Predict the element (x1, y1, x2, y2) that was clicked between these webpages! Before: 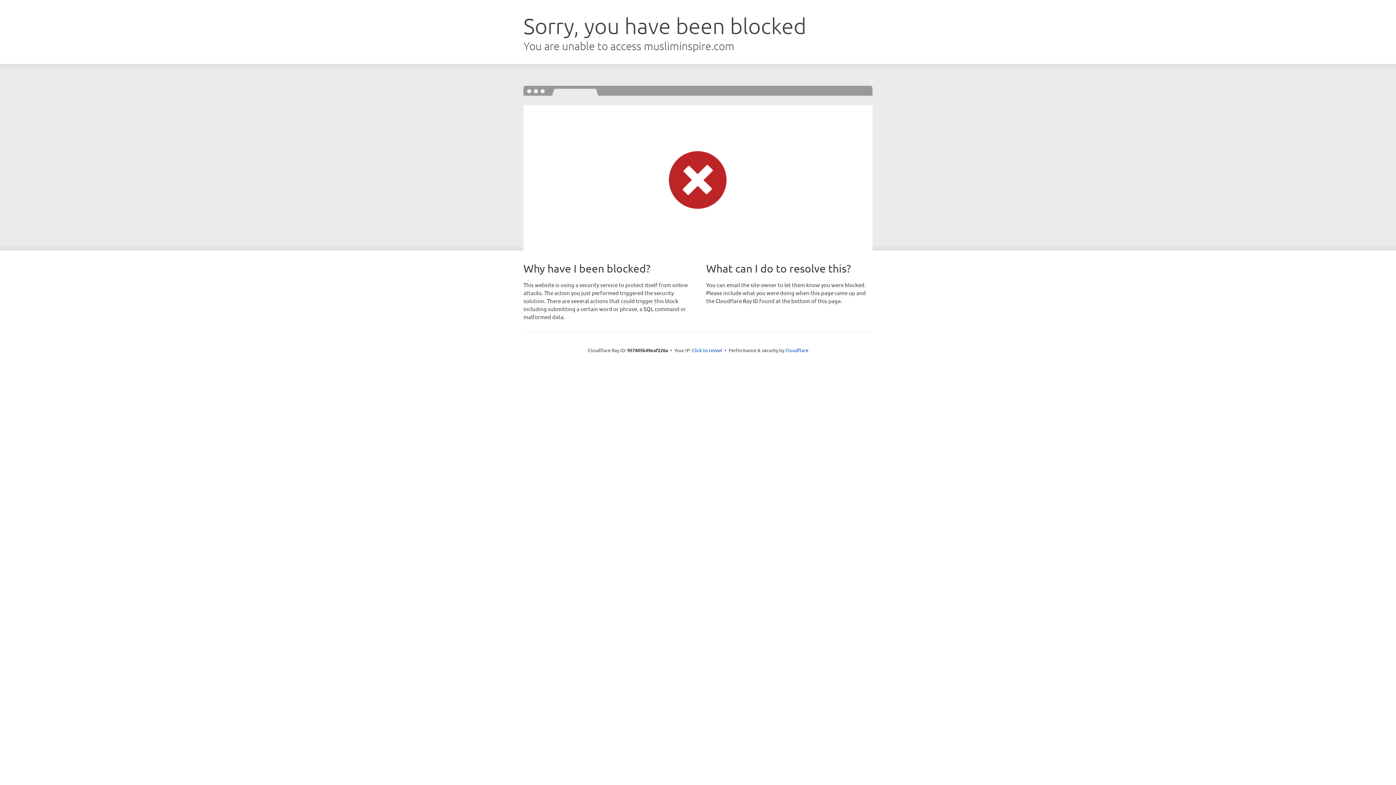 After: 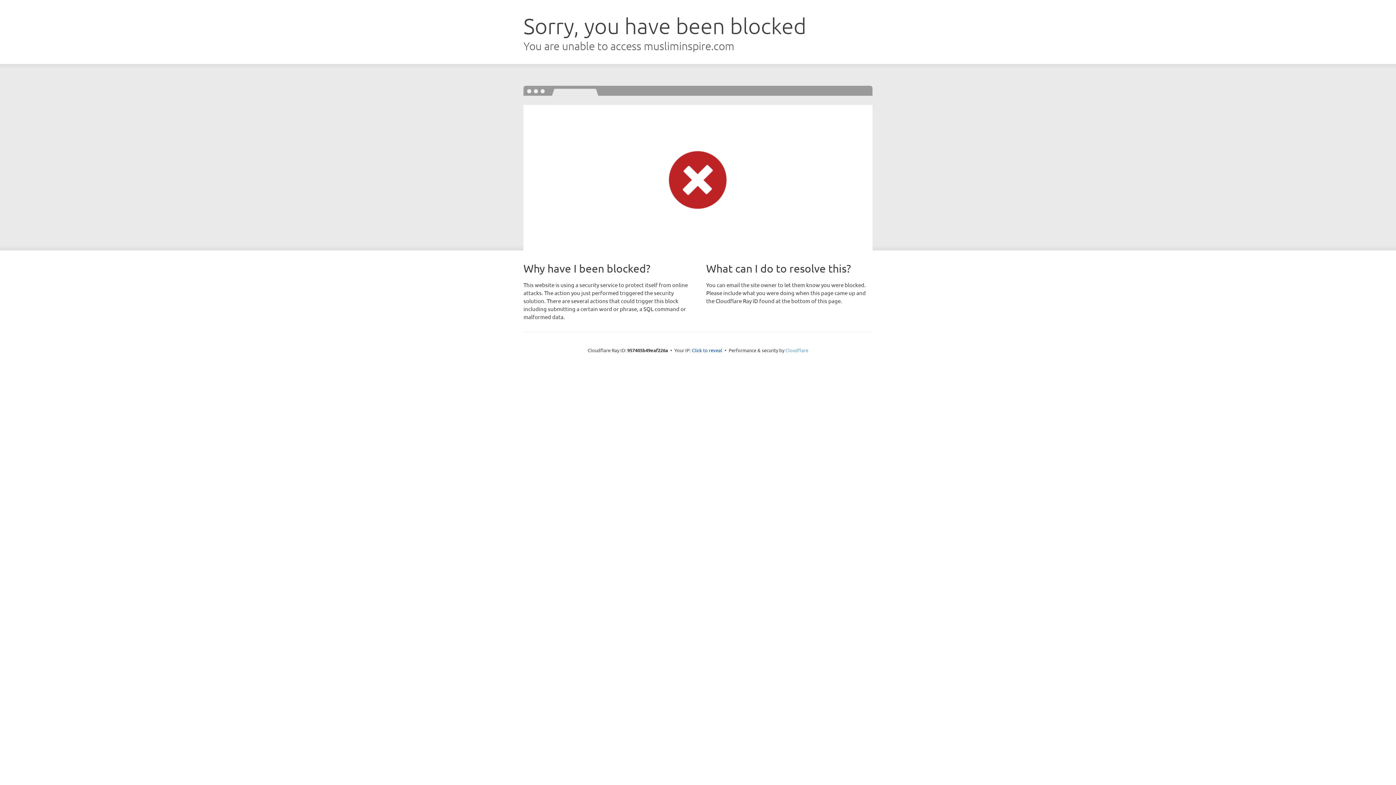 Action: label: Cloudflare bbox: (785, 347, 808, 353)